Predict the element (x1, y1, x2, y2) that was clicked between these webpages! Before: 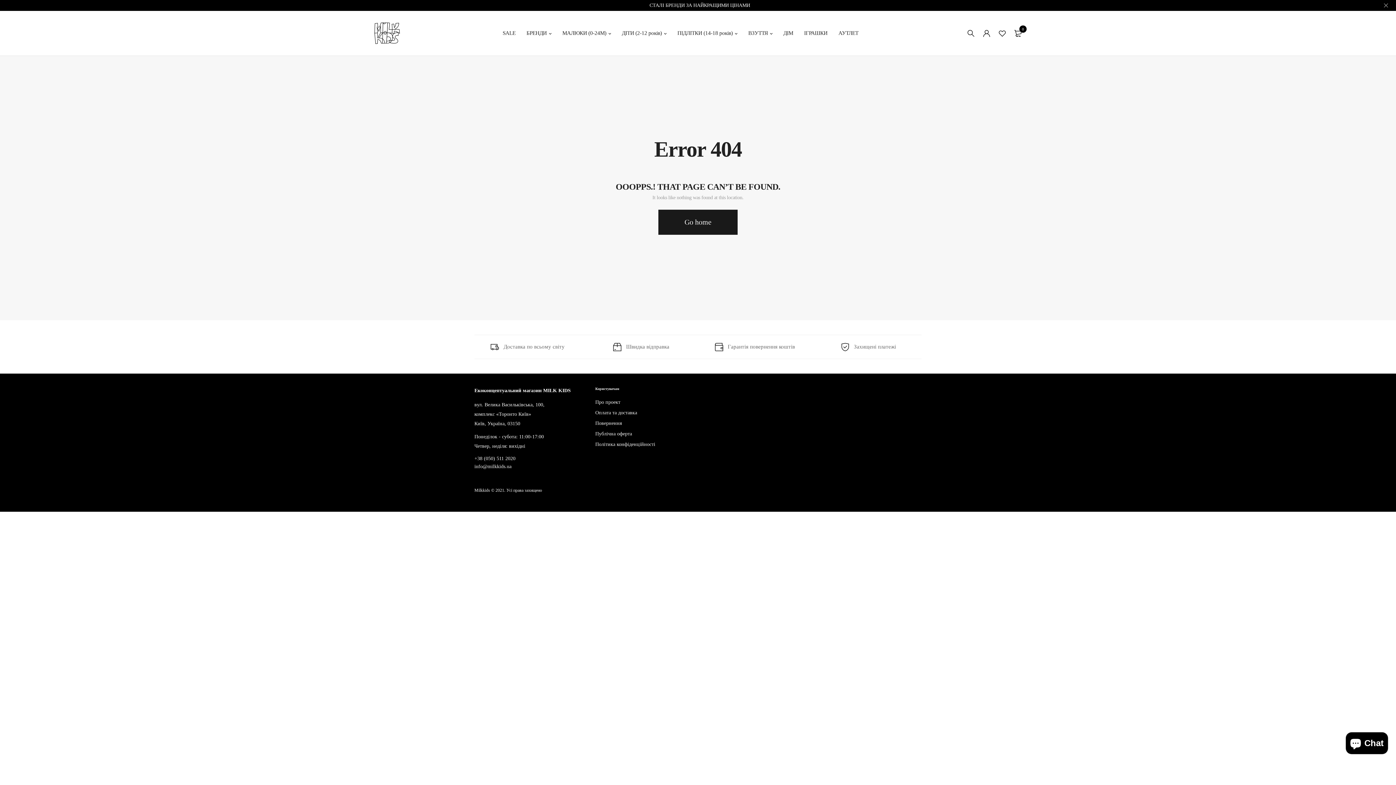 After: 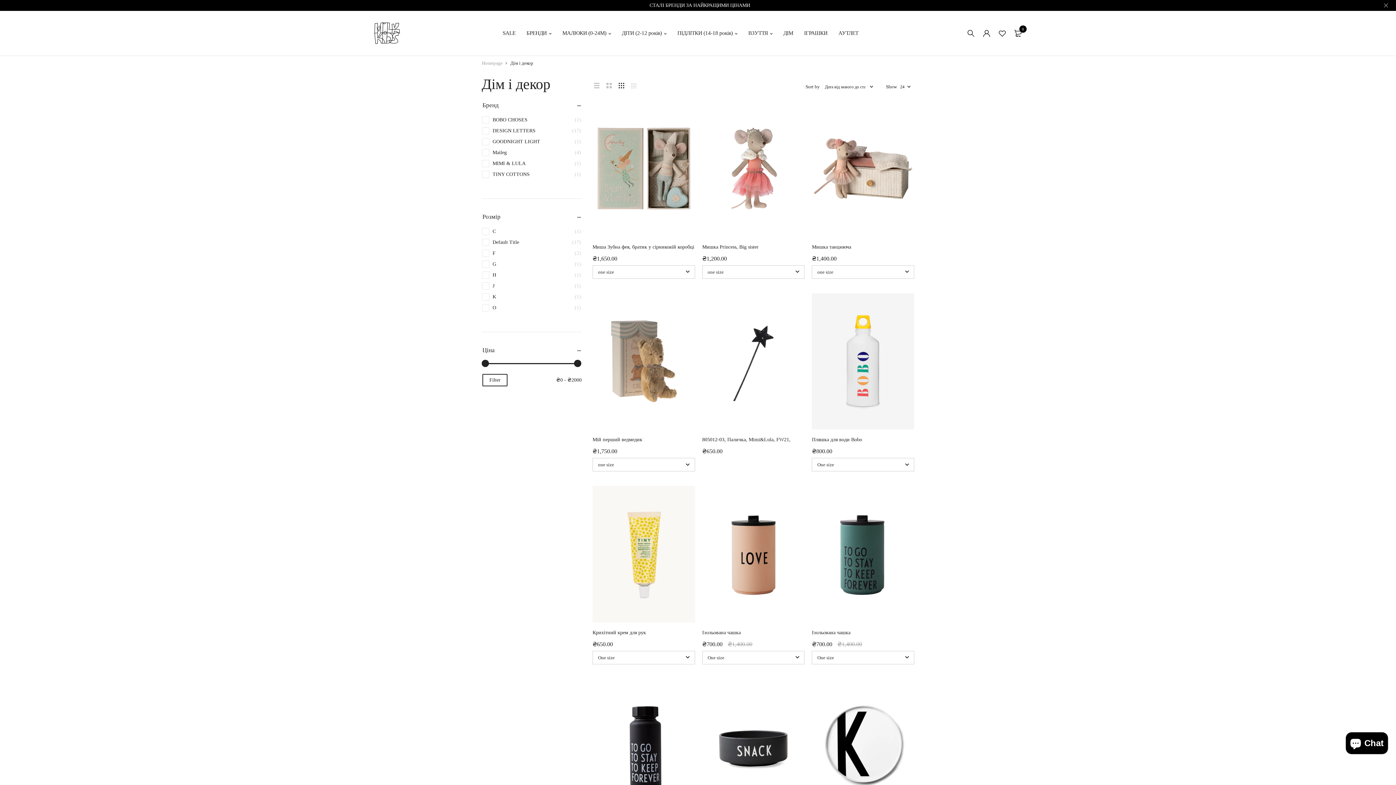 Action: bbox: (783, 18, 793, 48) label: ДІМ